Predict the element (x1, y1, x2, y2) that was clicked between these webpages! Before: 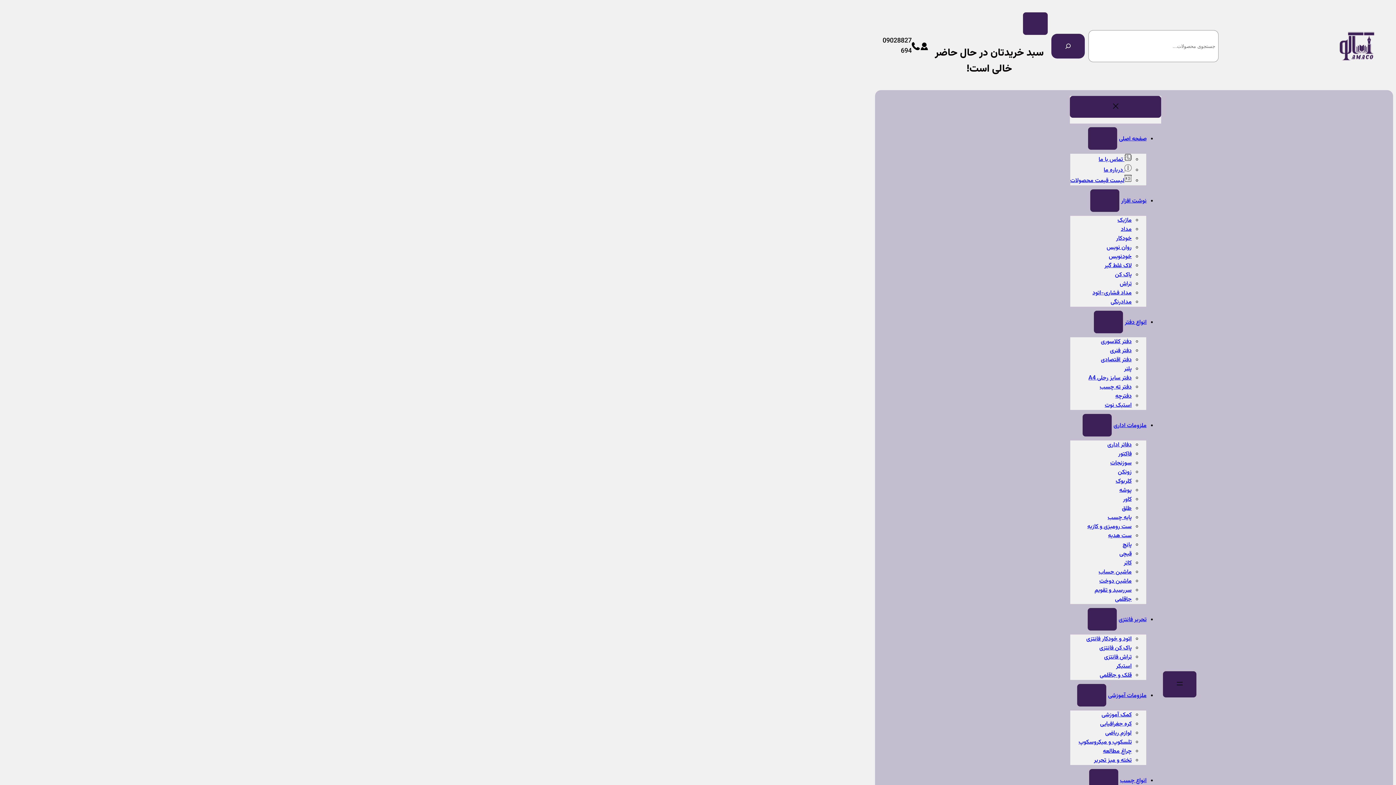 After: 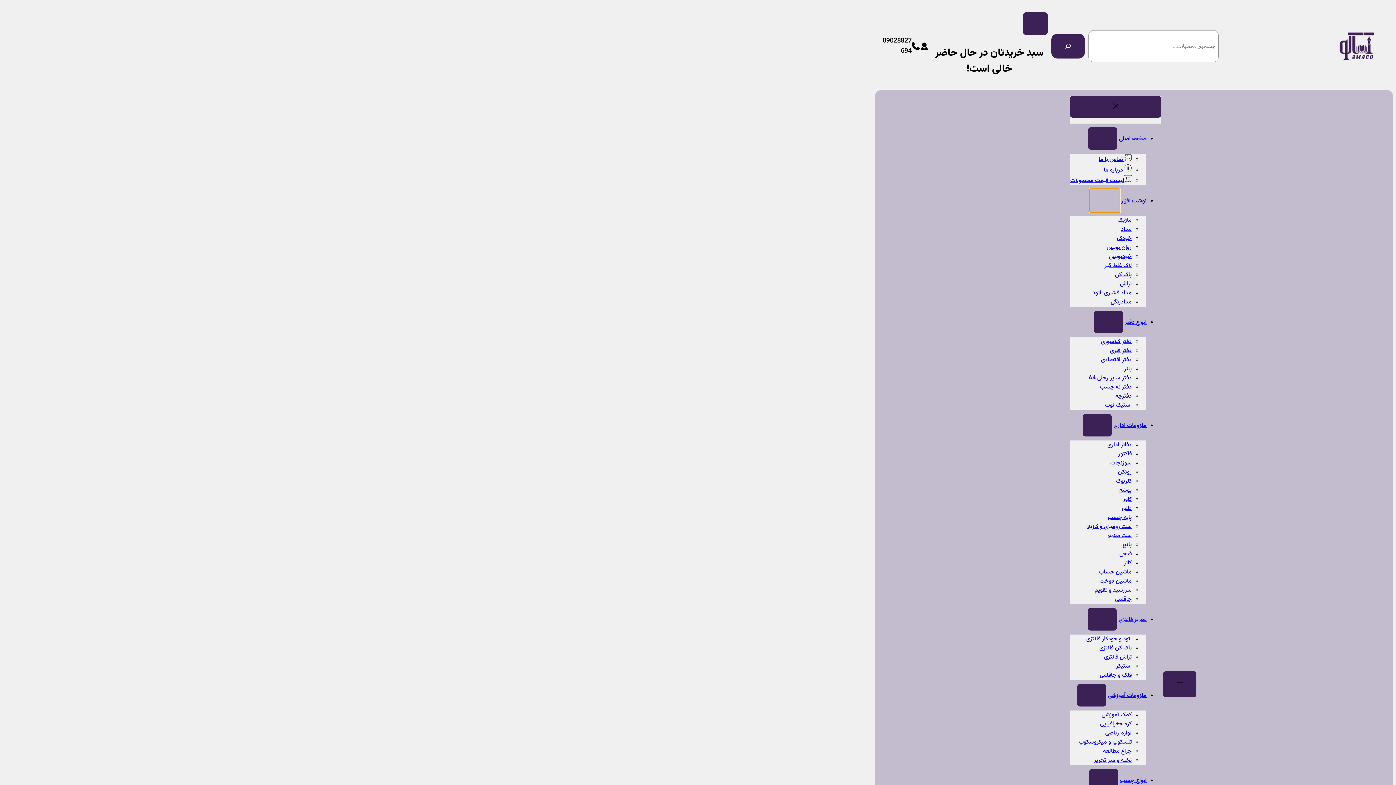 Action: label: نوشت افزار زیرفهرست bbox: (1090, 189, 1119, 212)